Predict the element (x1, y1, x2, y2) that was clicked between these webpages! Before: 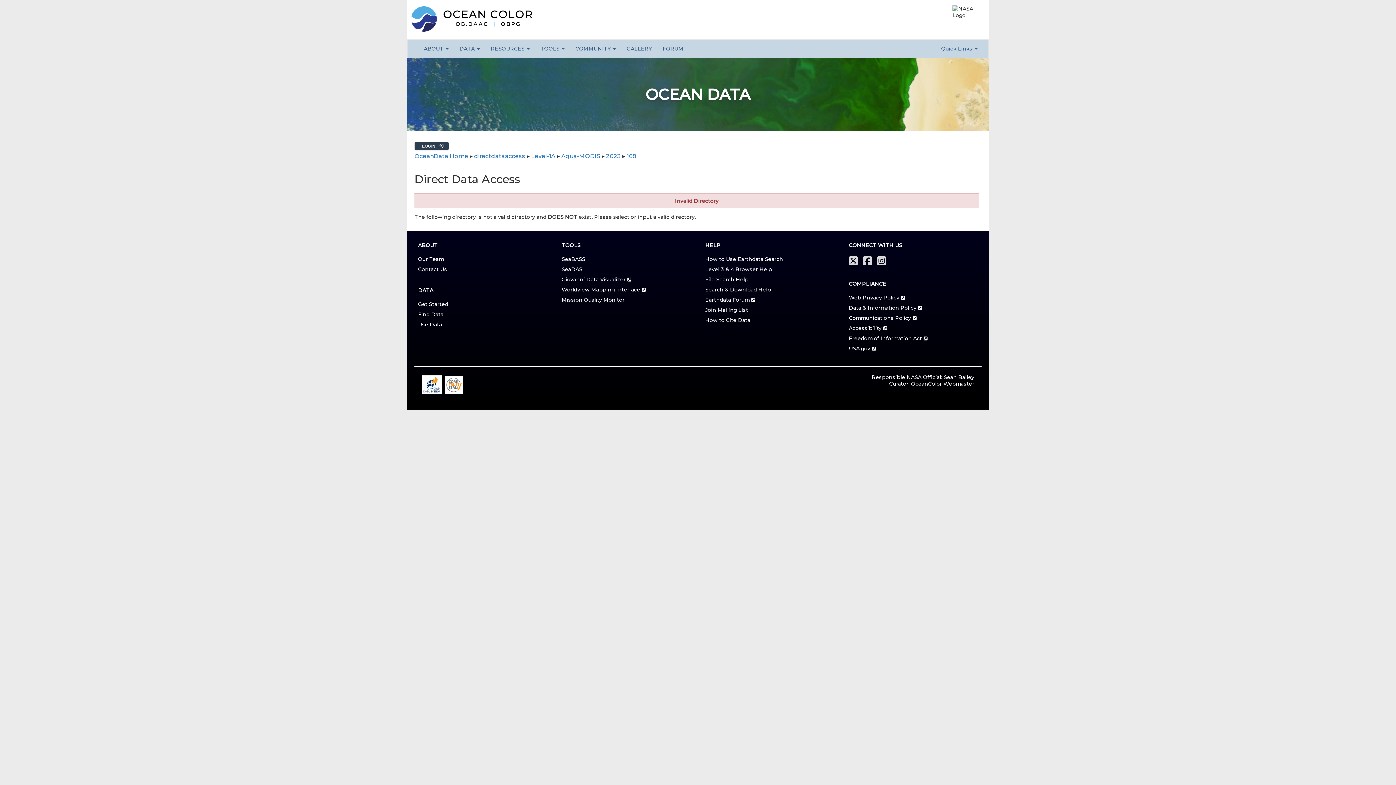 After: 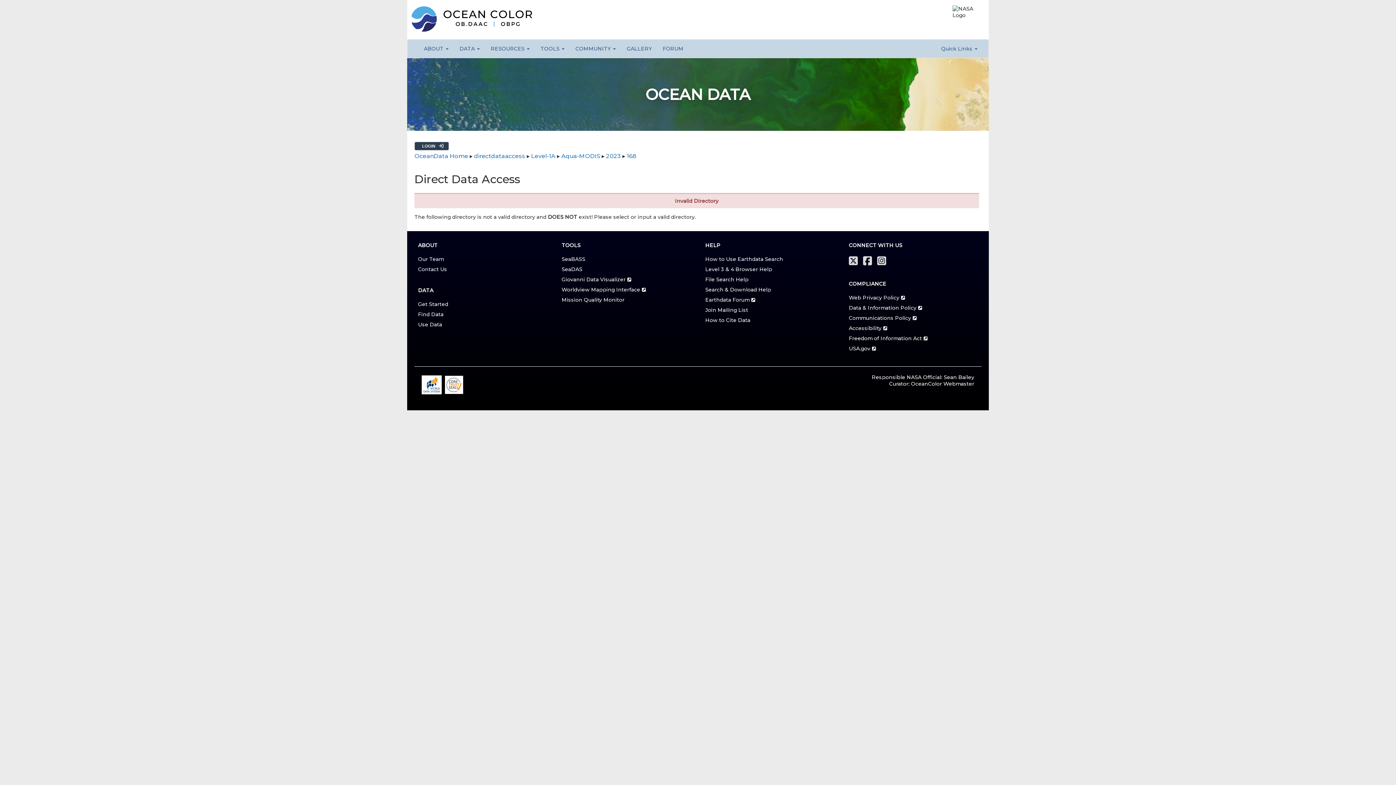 Action: label: Search & Download Help bbox: (705, 286, 771, 293)